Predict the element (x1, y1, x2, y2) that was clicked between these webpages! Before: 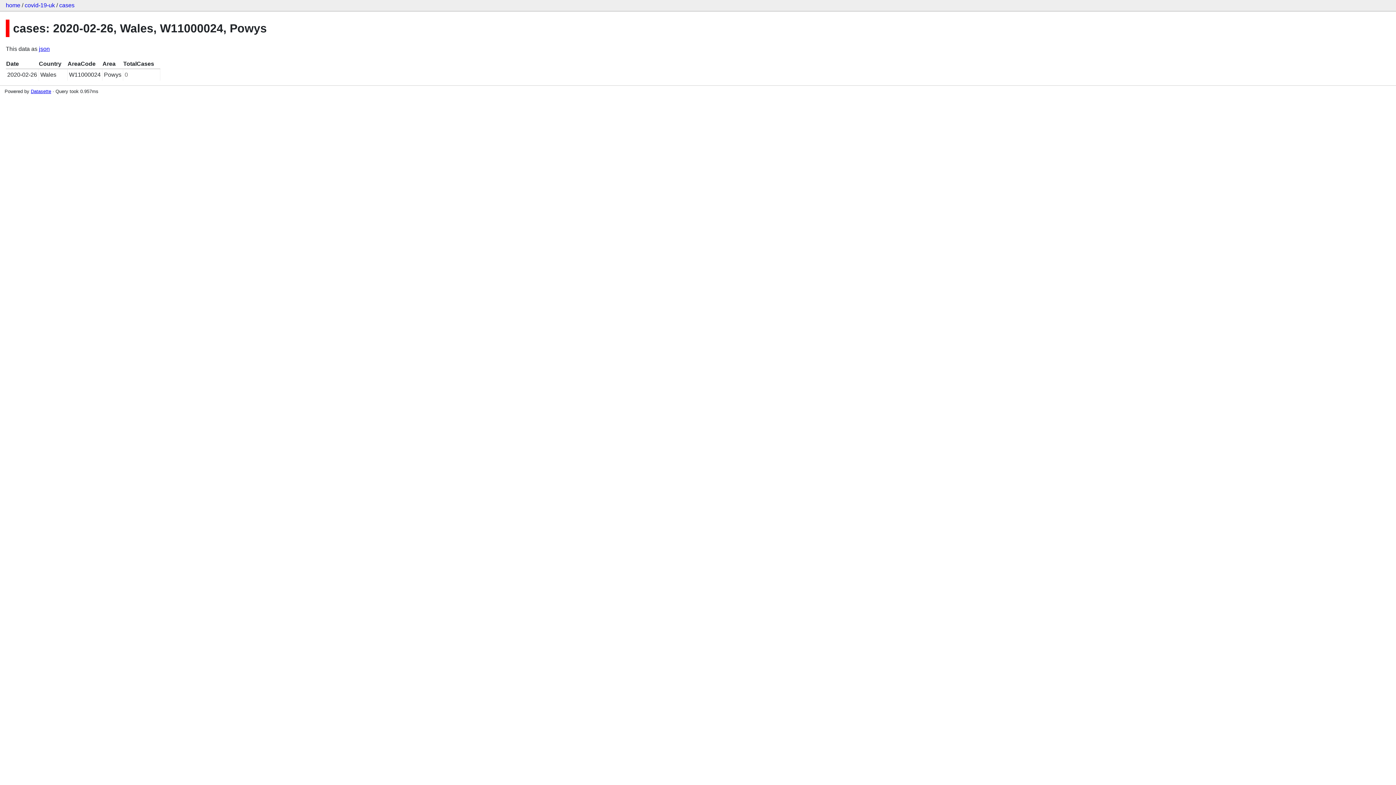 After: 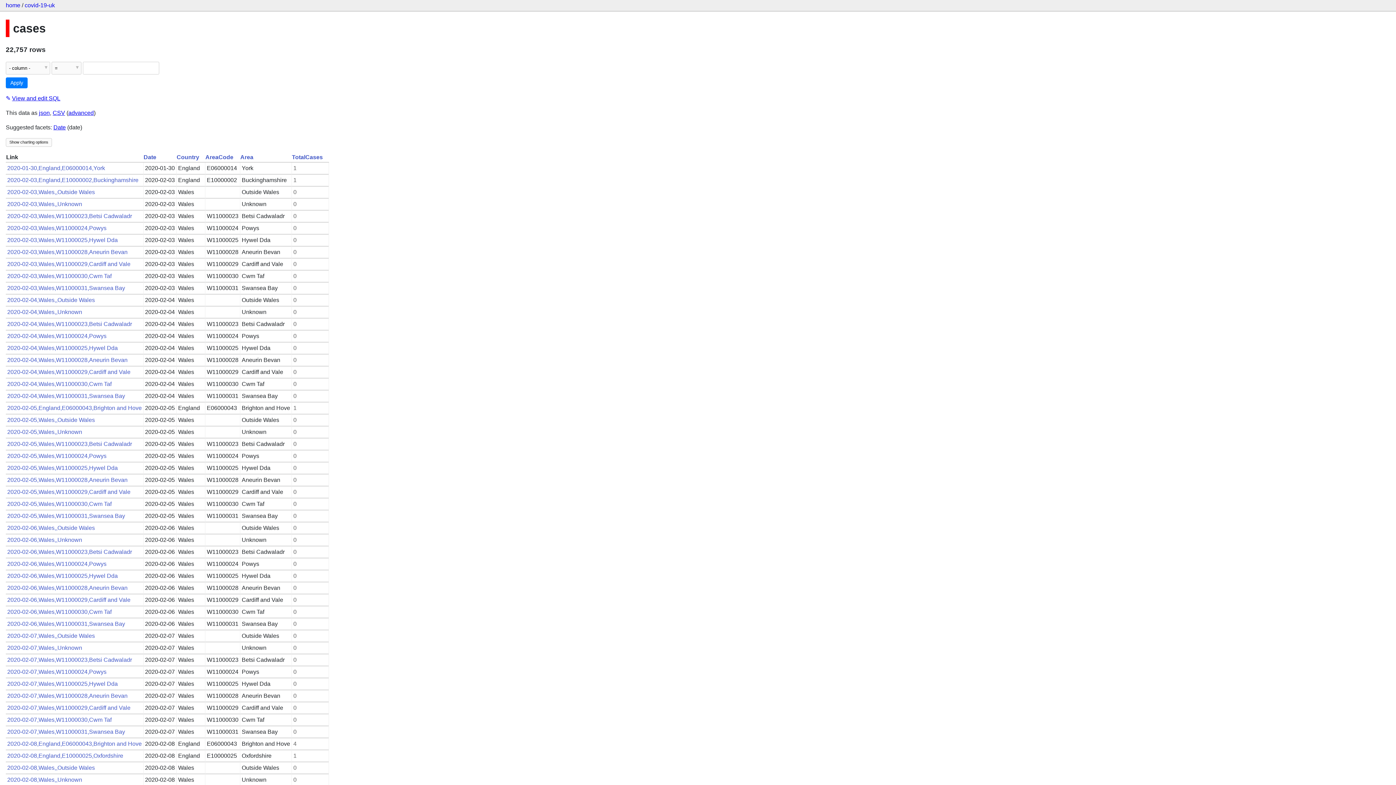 Action: label: cases bbox: (59, 2, 74, 8)